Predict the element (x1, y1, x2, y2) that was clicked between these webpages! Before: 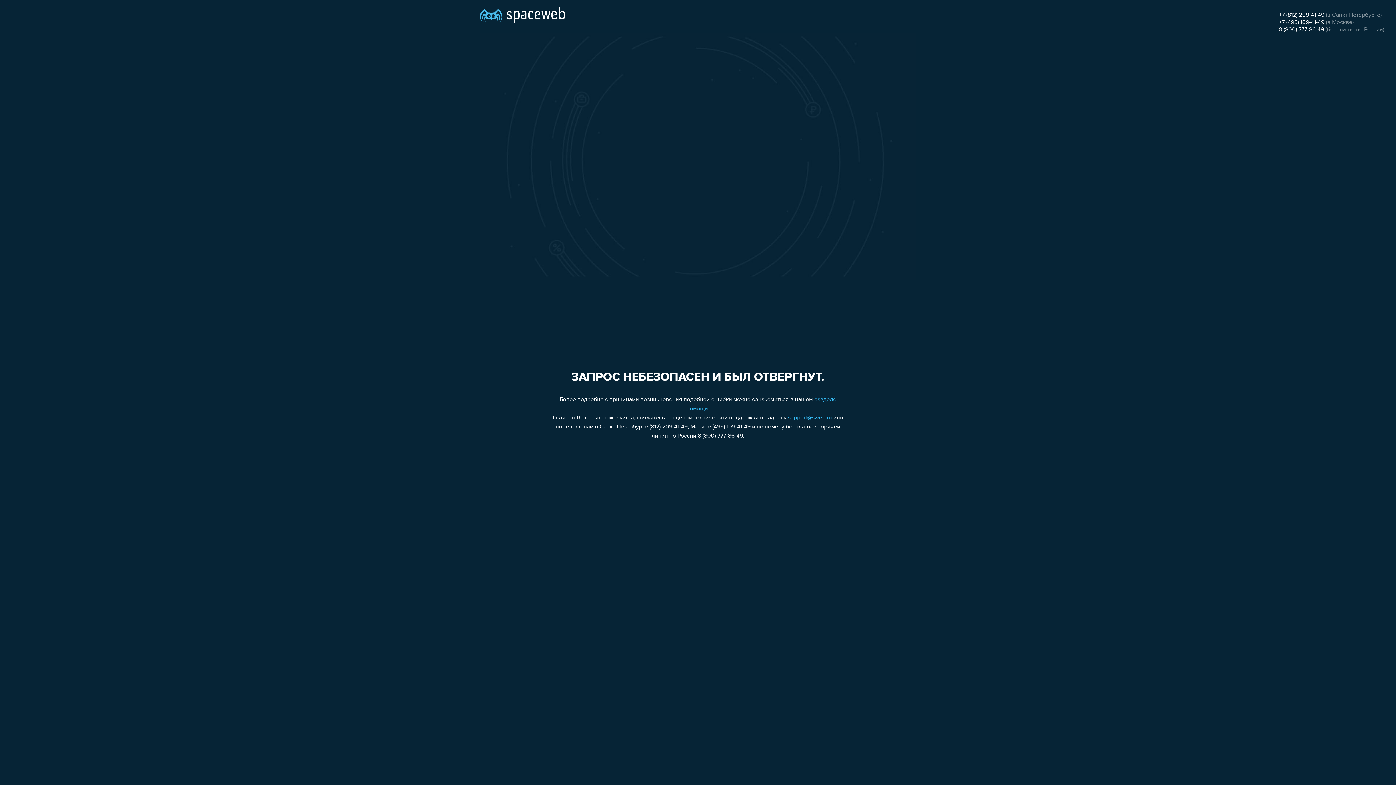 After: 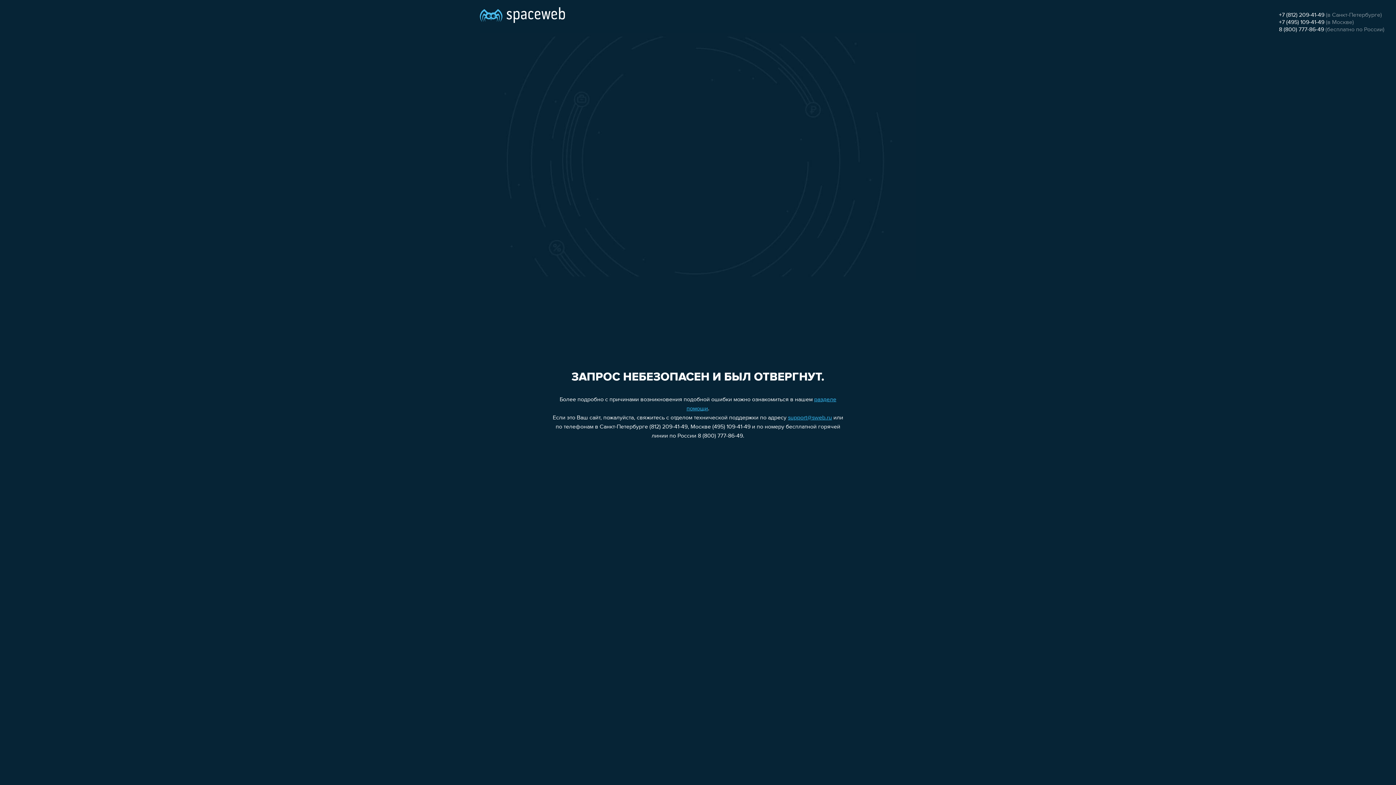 Action: label: +7 (812) 209-41-49 bbox: (1279, 12, 1324, 18)